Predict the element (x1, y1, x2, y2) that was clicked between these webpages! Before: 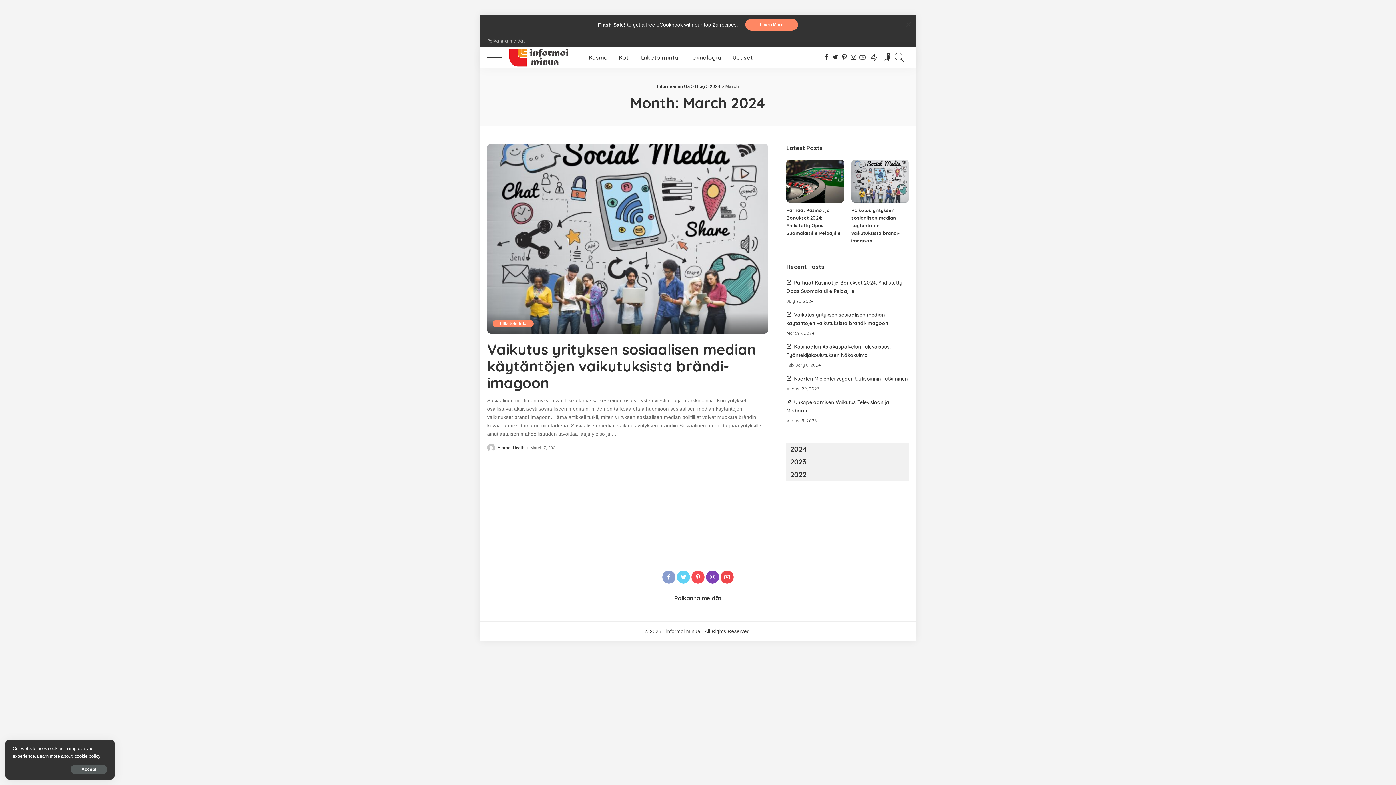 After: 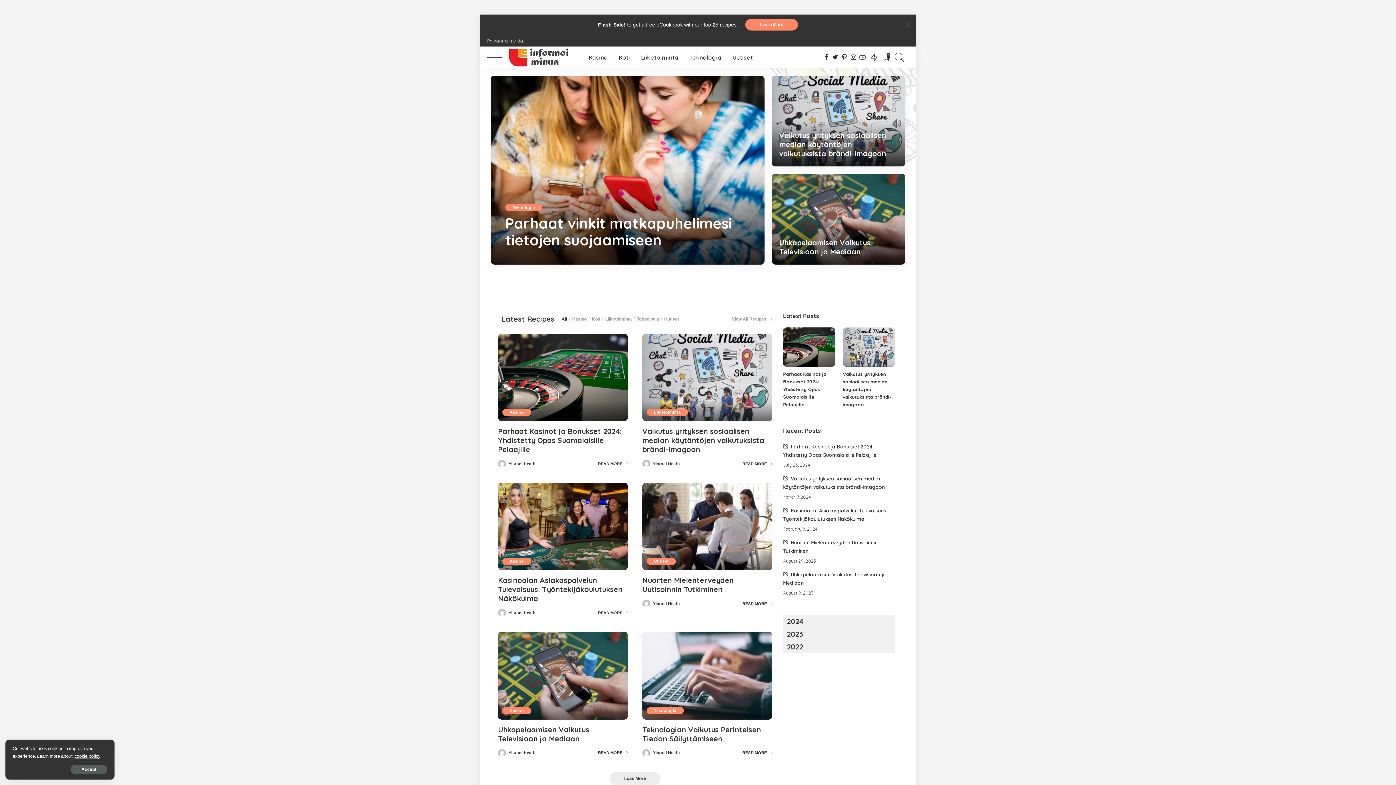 Action: bbox: (657, 84, 690, 89) label: Informoimin Ua